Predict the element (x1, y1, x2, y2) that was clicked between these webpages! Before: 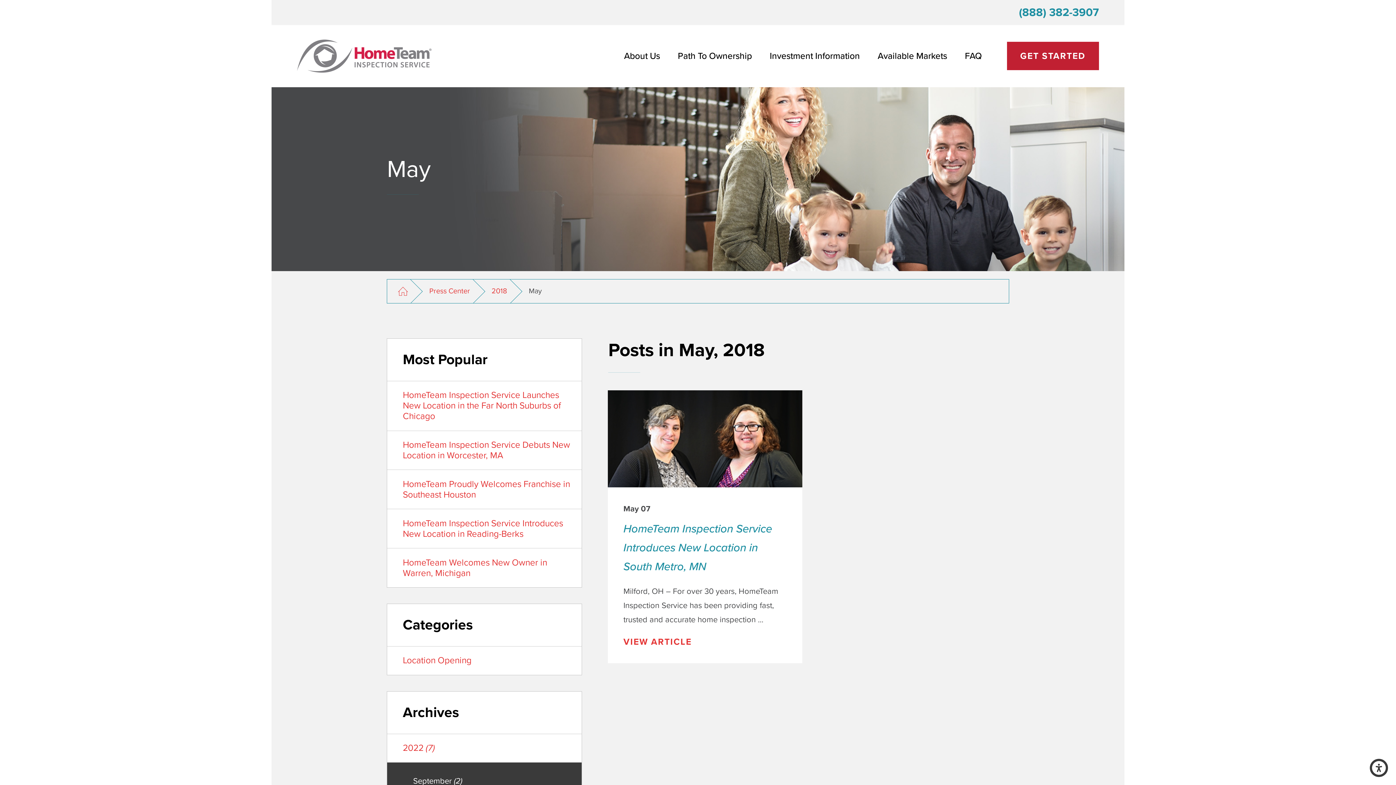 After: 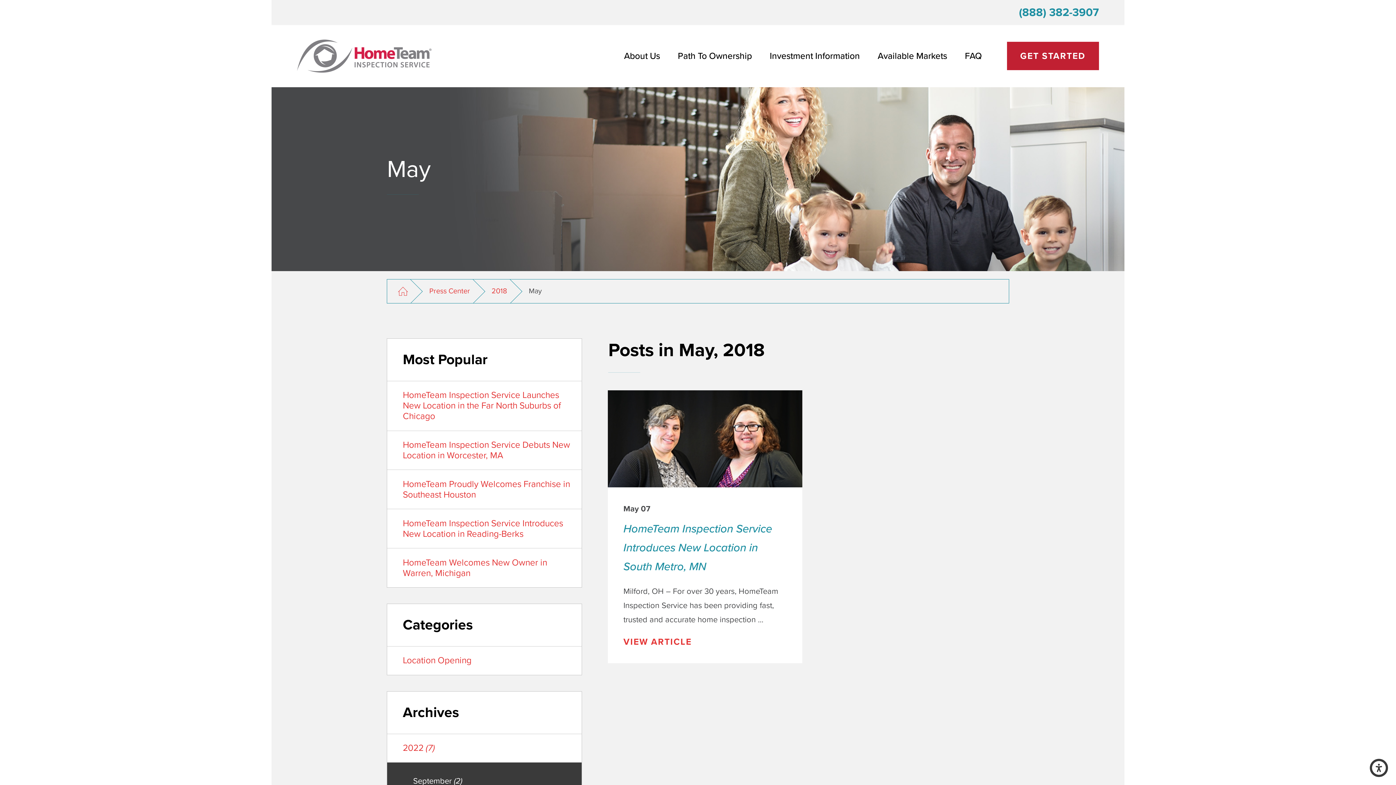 Action: bbox: (1019, 6, 1099, 19) label: (888) 382-3907